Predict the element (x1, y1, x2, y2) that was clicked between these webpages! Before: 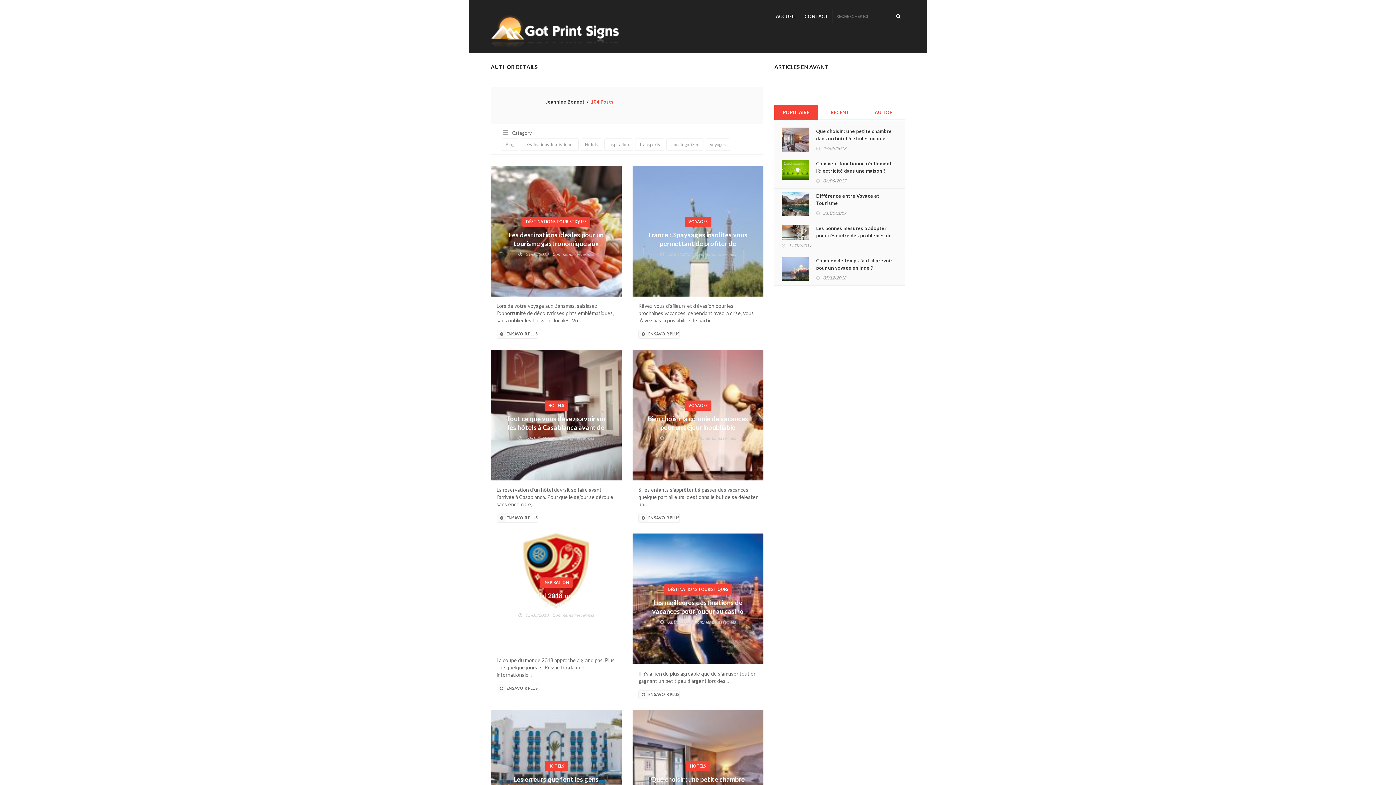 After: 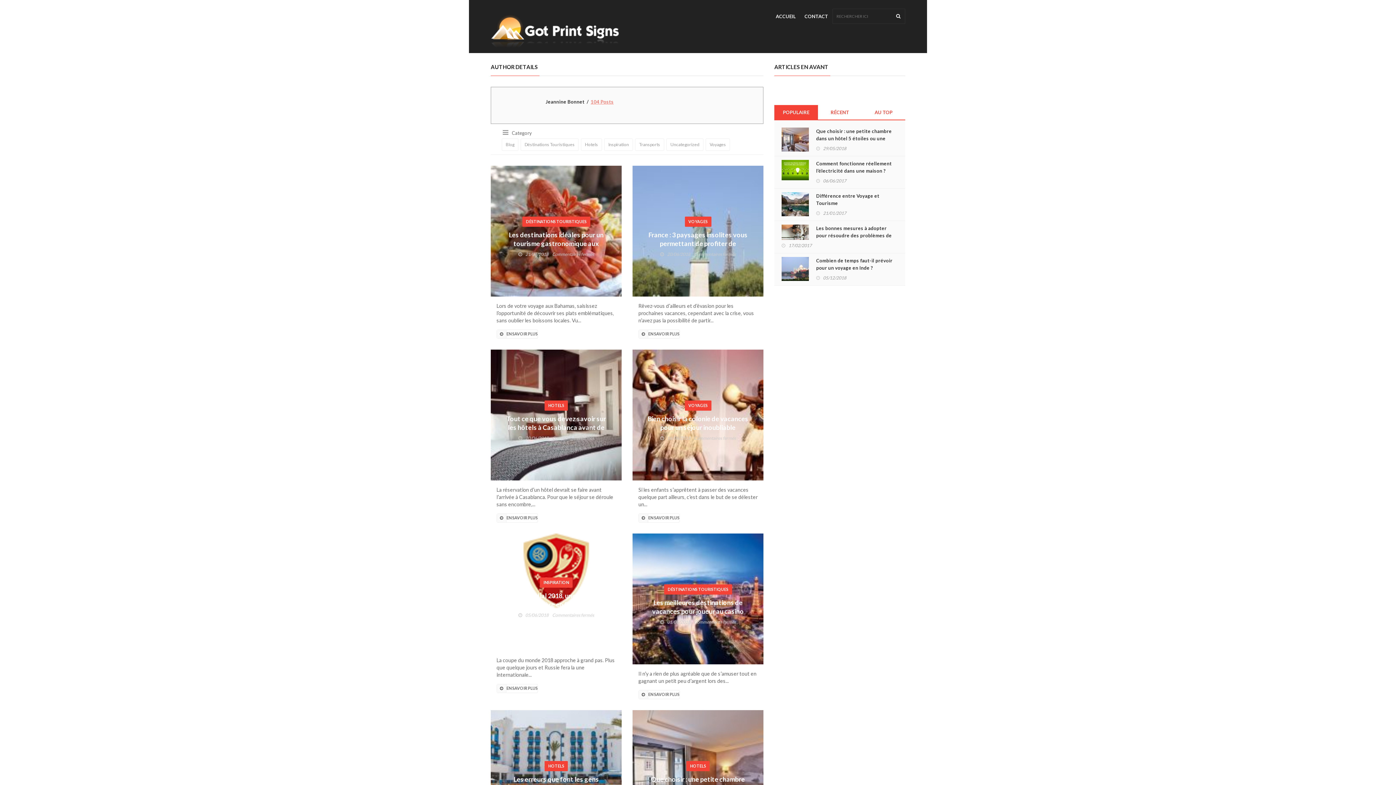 Action: bbox: (590, 98, 613, 105) label: 104 Posts